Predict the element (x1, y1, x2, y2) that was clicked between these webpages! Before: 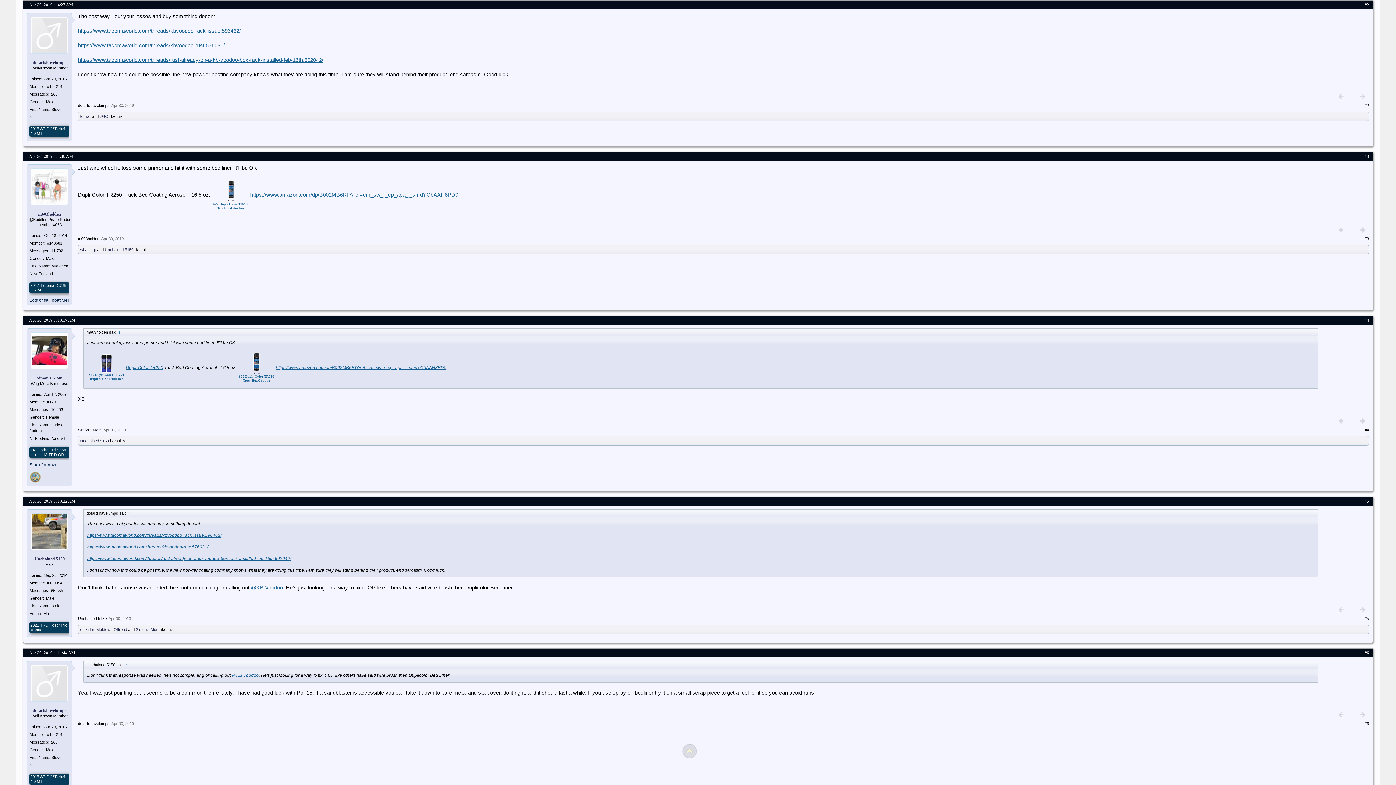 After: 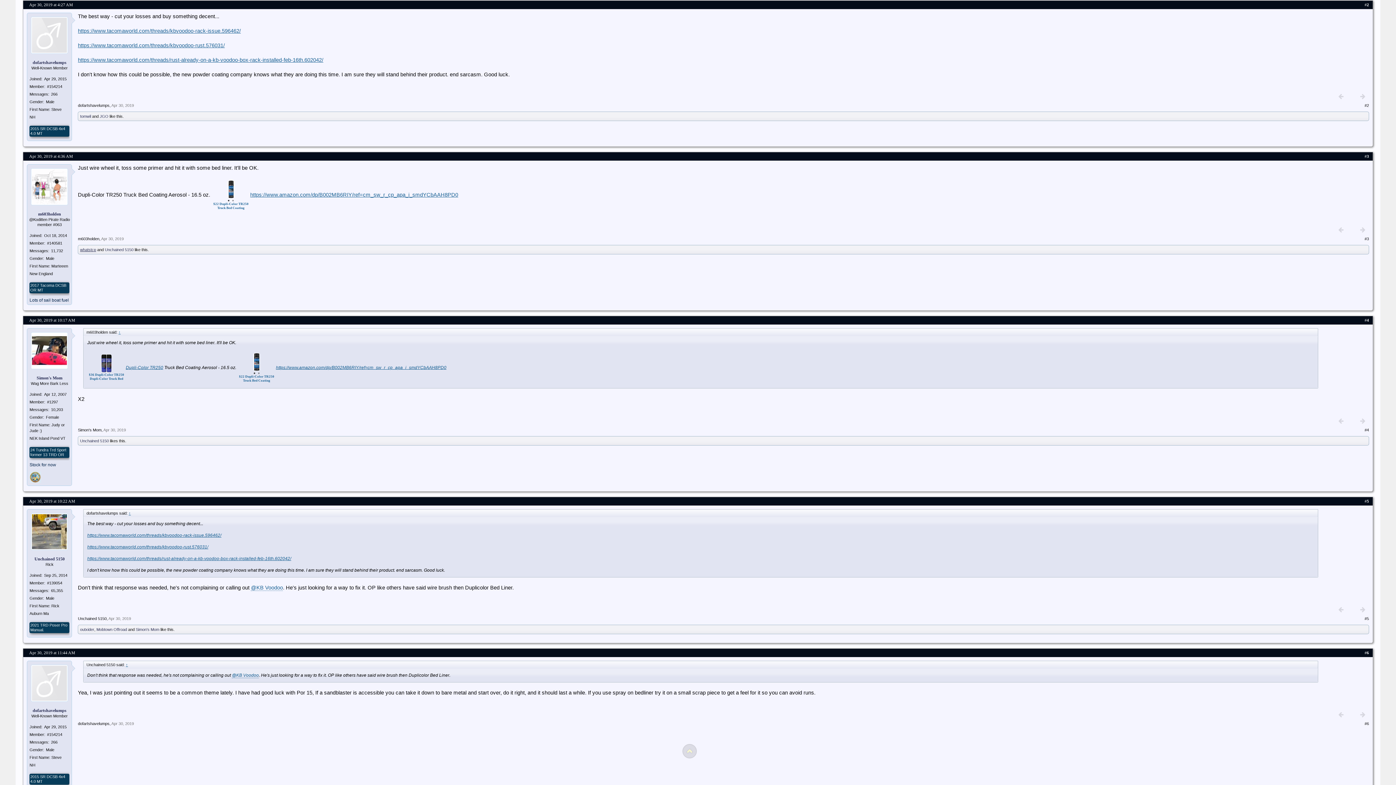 Action: bbox: (80, 247, 96, 252) label: whatstcp